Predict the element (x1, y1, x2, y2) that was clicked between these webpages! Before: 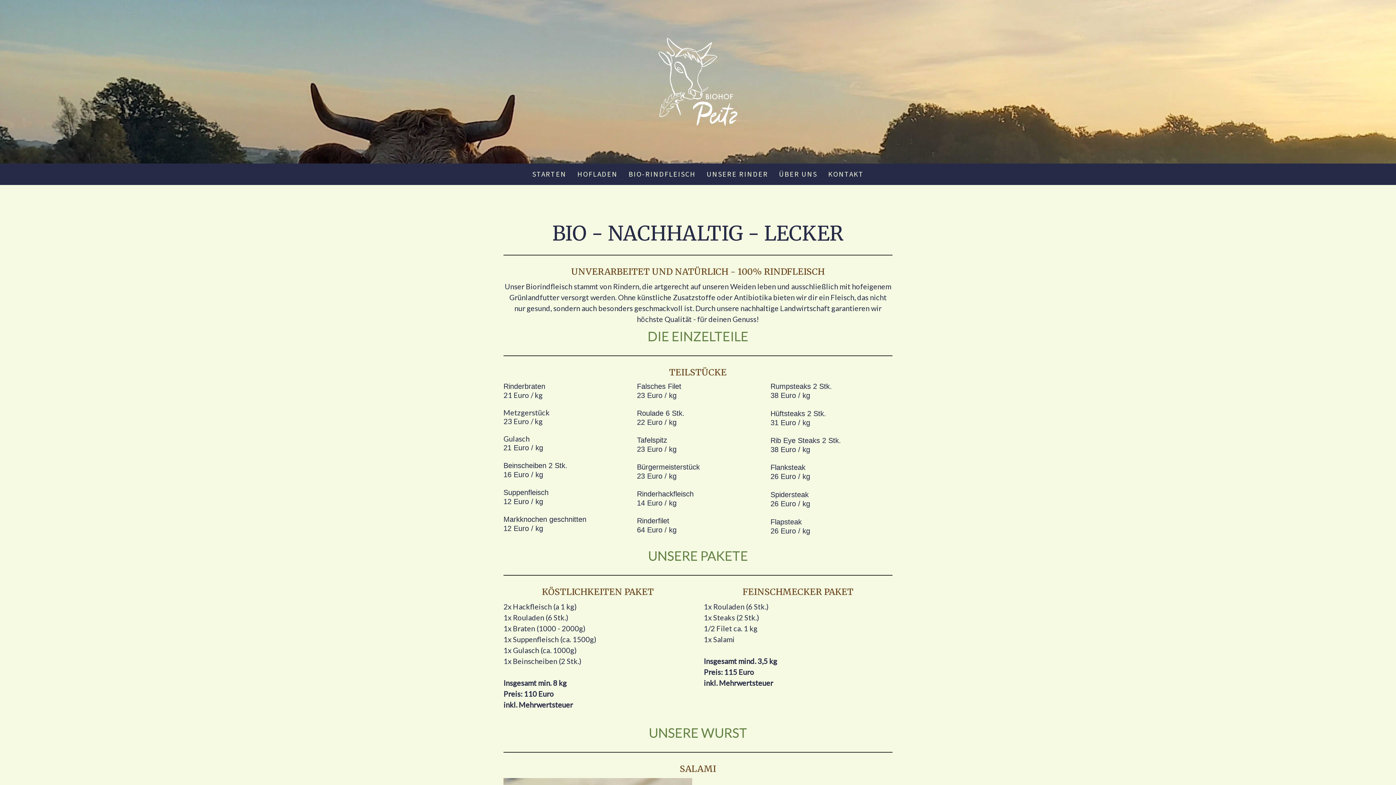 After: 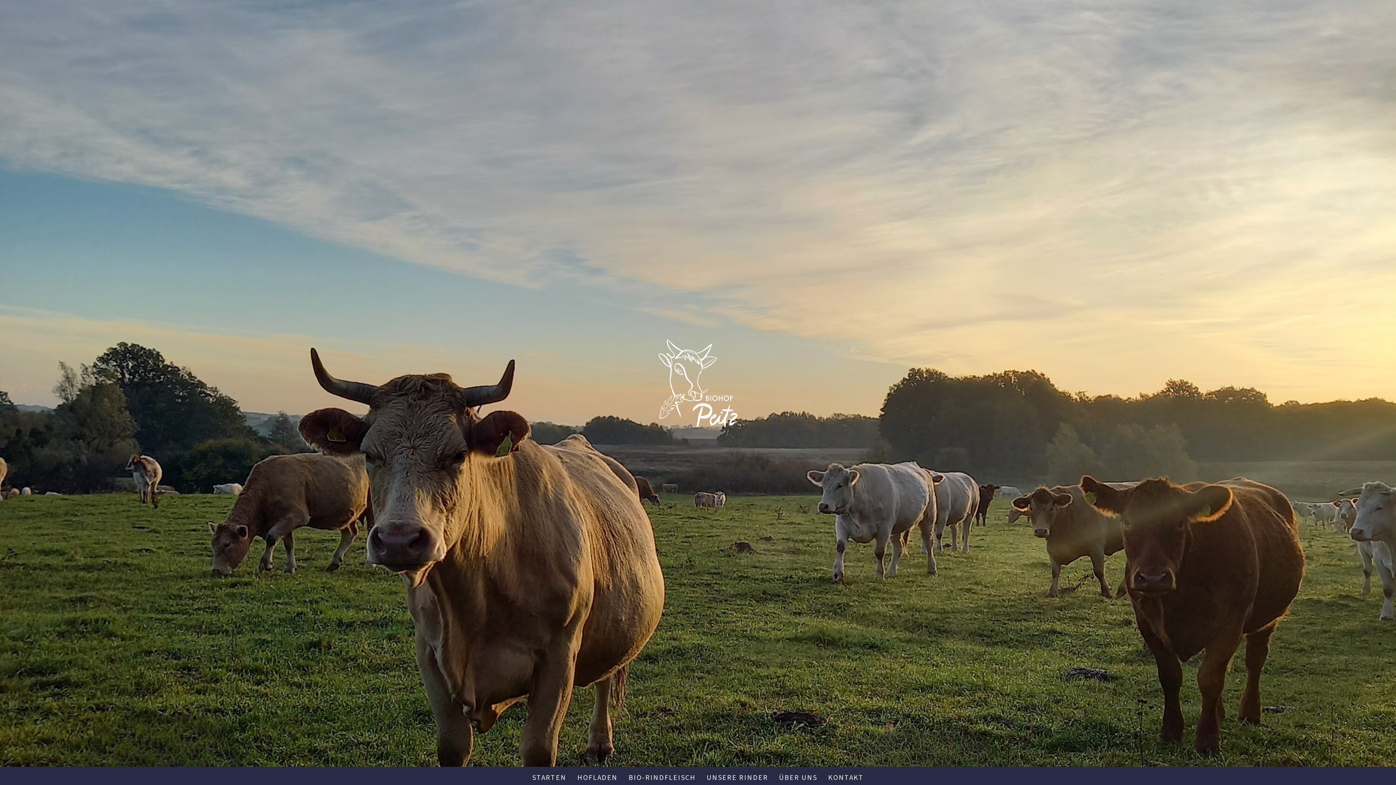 Action: bbox: (647, 20, 749, 28)